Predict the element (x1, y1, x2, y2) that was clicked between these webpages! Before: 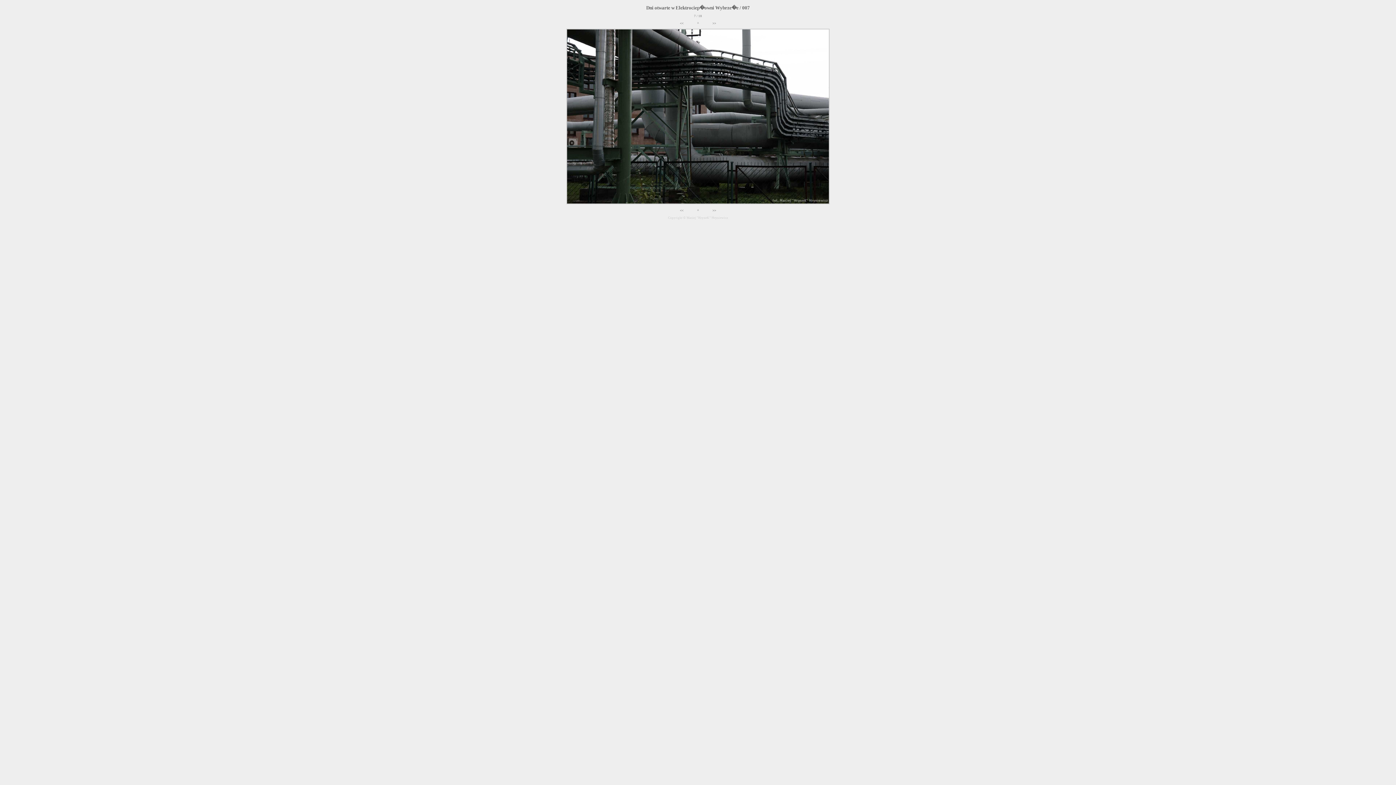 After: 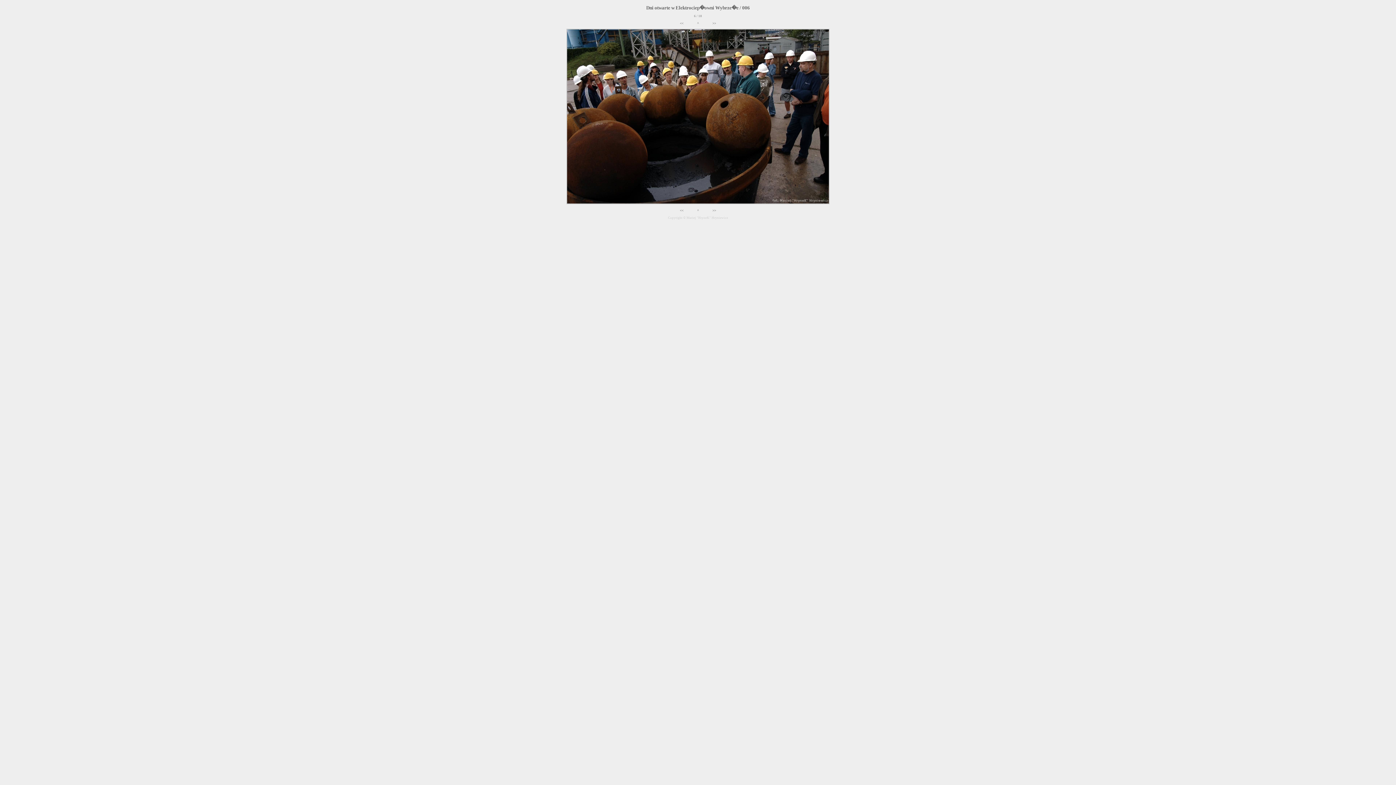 Action: label: << bbox: (631, 21, 690, 25)